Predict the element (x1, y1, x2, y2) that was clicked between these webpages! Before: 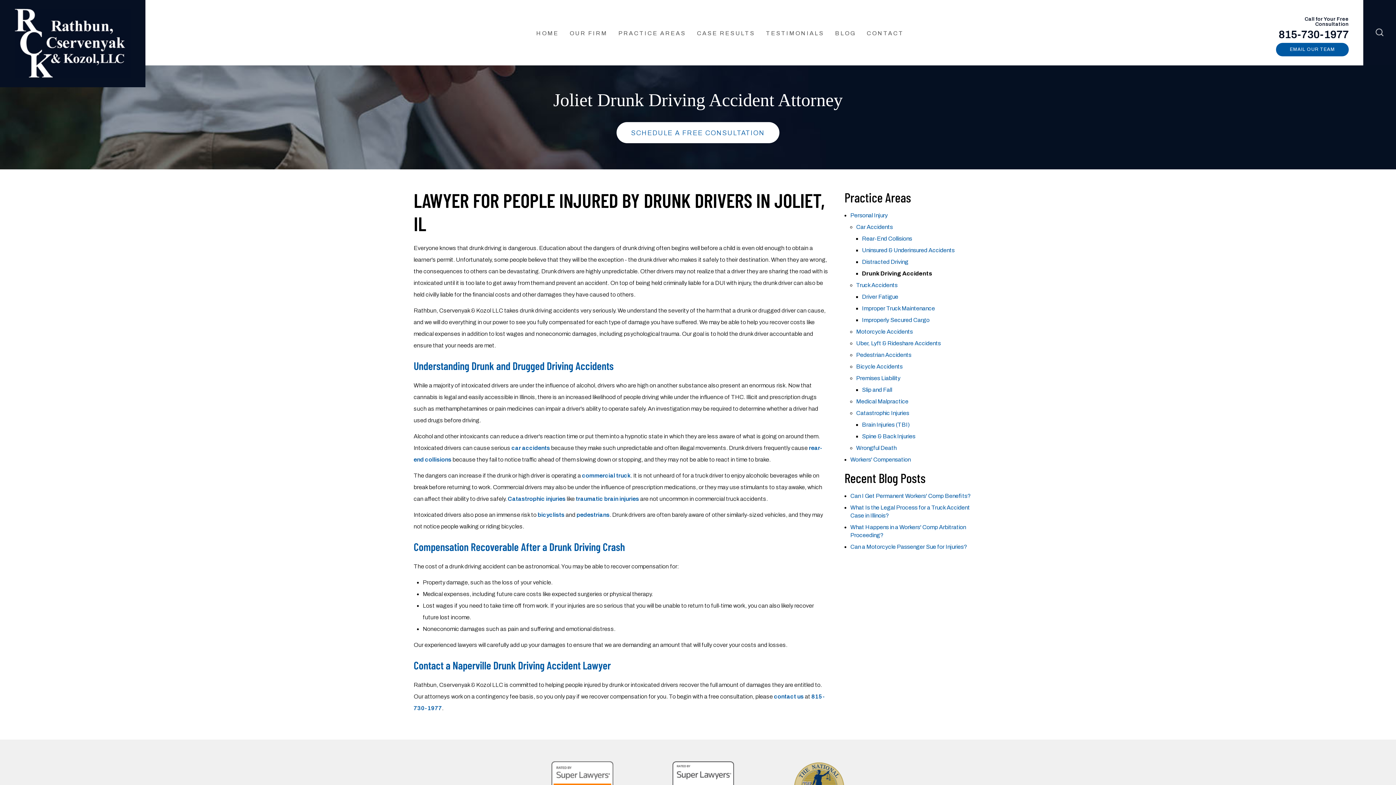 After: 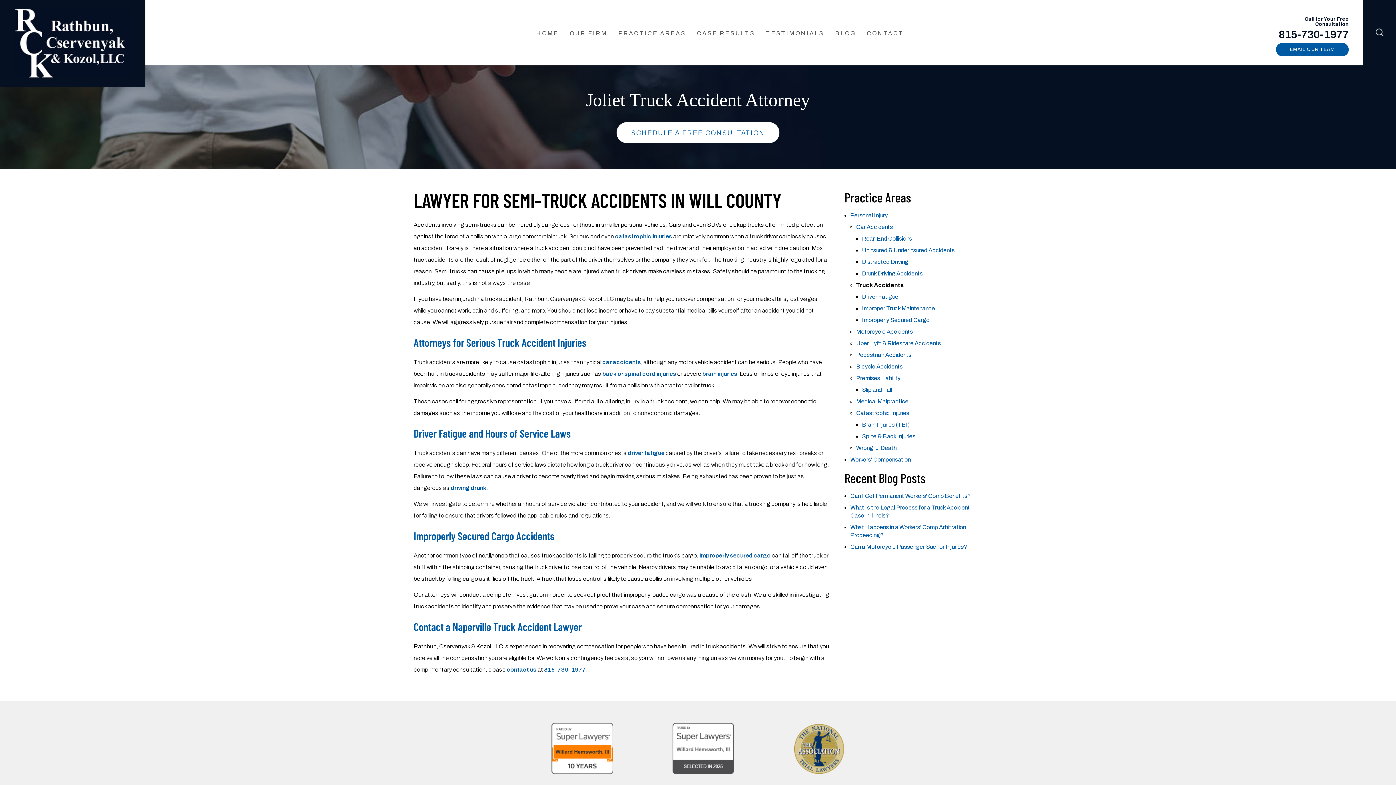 Action: bbox: (856, 282, 897, 288) label: Truck Accidents